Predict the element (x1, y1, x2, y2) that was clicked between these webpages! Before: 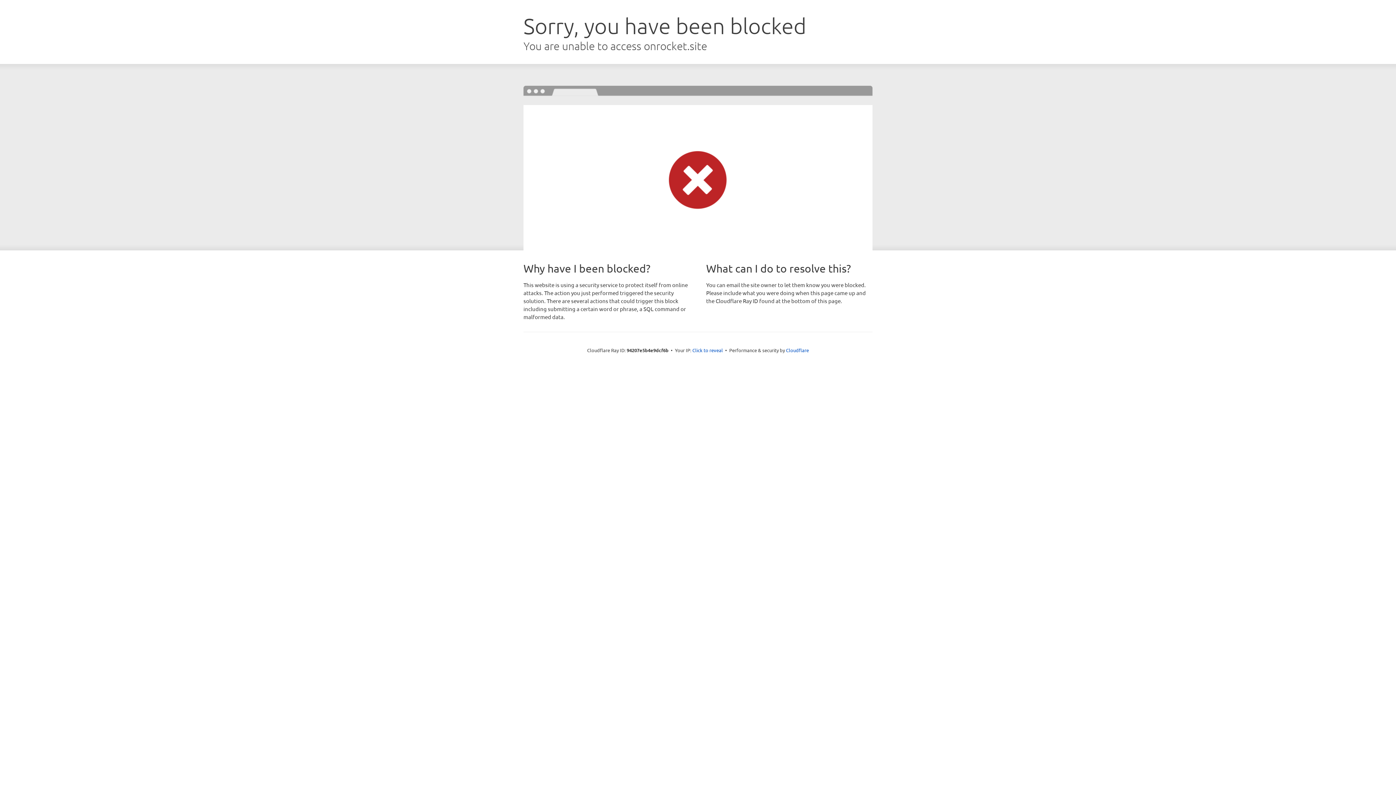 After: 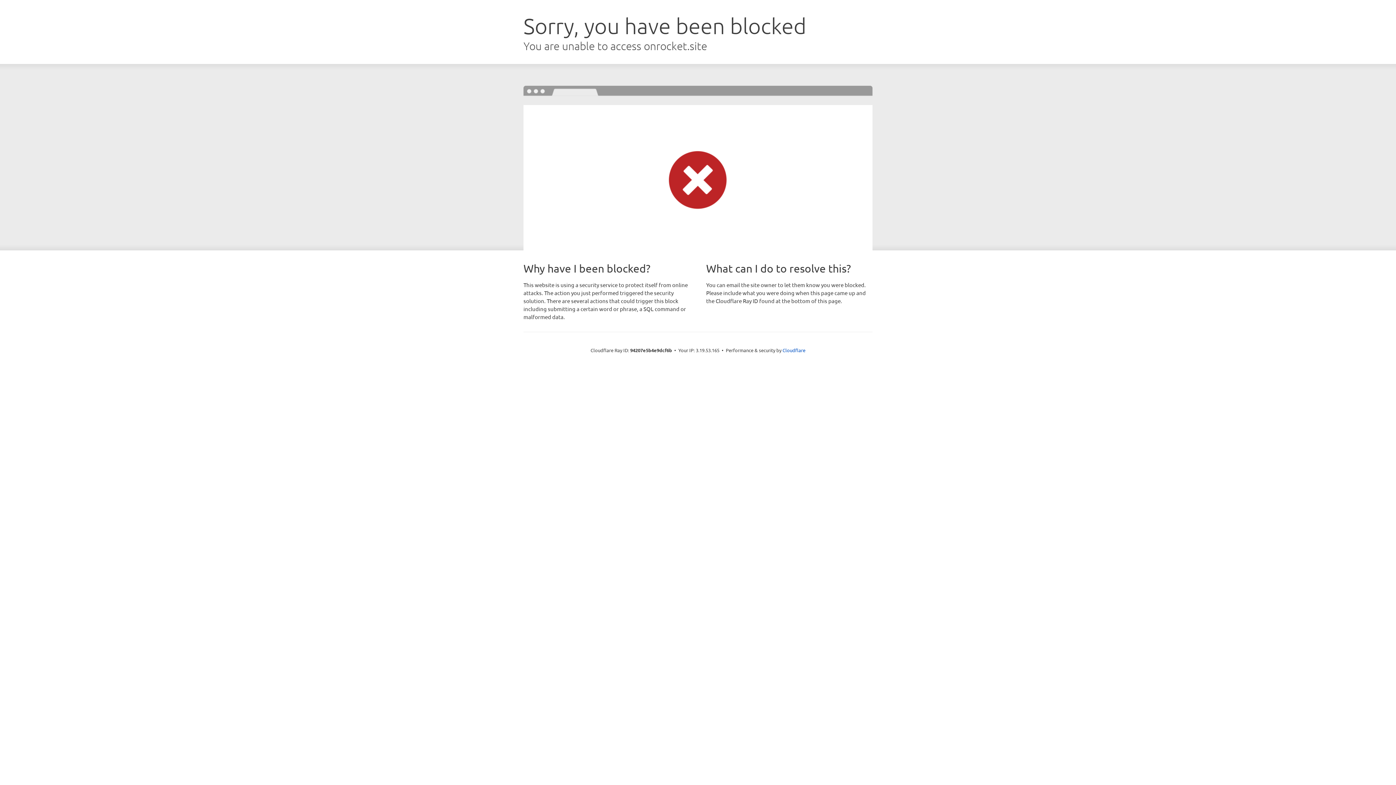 Action: label: Click to reveal bbox: (692, 346, 723, 353)